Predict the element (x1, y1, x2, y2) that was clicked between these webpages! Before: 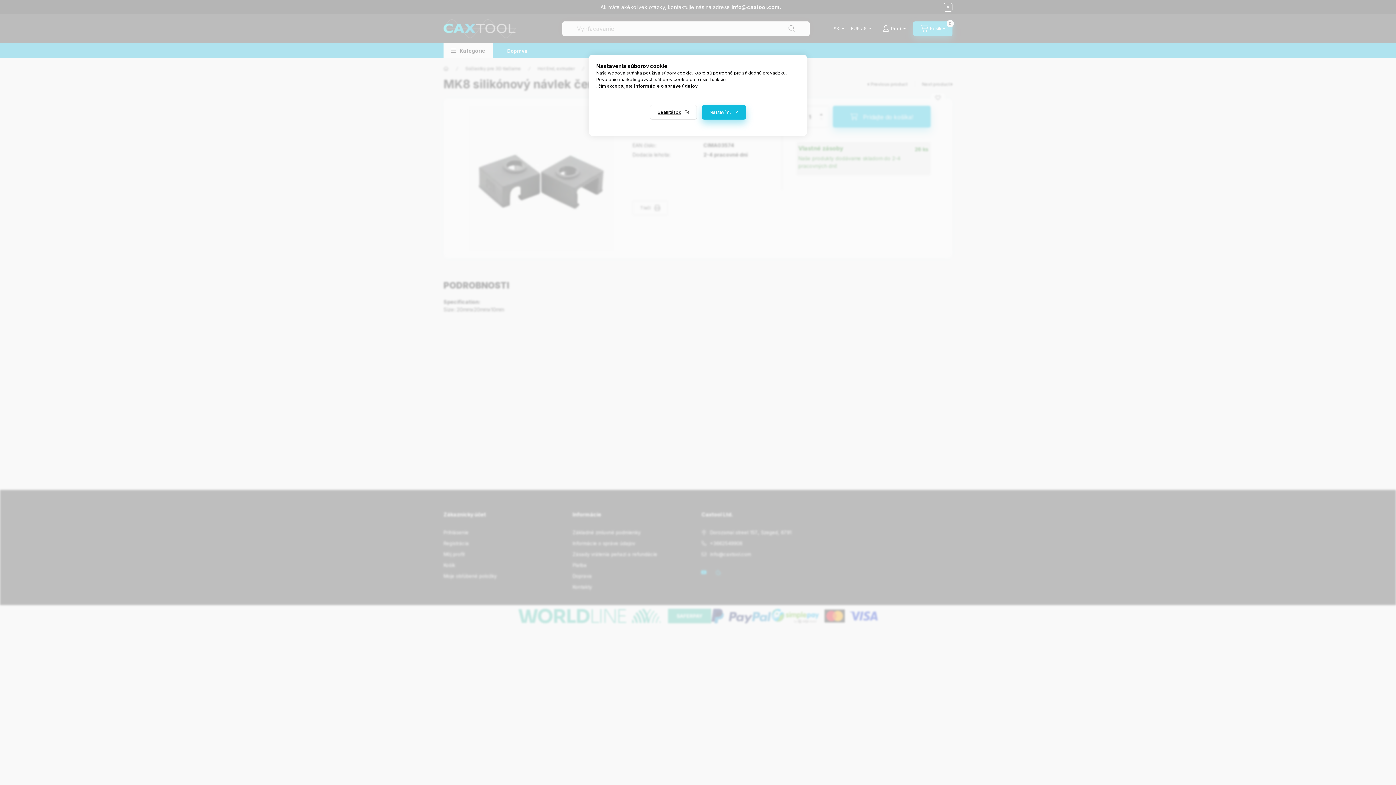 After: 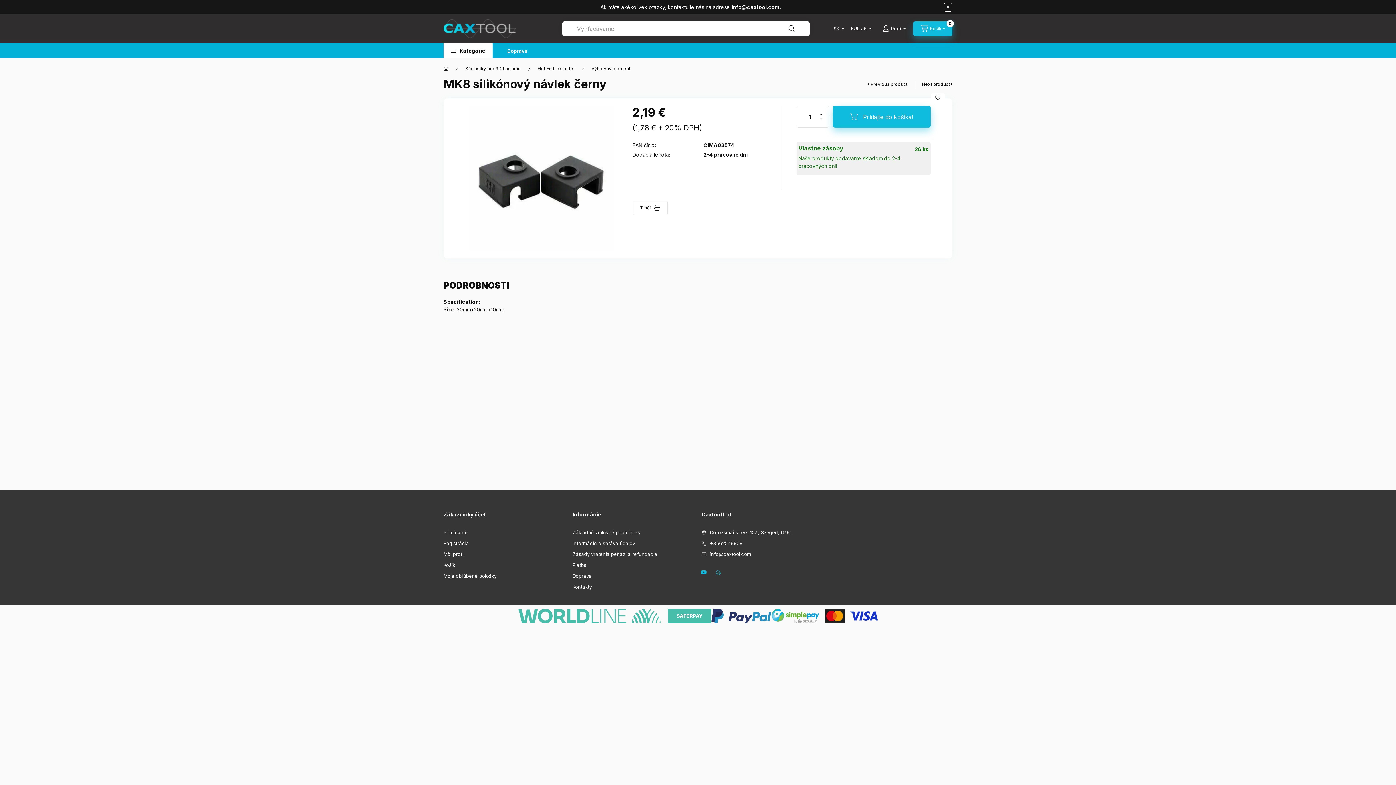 Action: label: Nastavím. bbox: (702, 105, 746, 119)